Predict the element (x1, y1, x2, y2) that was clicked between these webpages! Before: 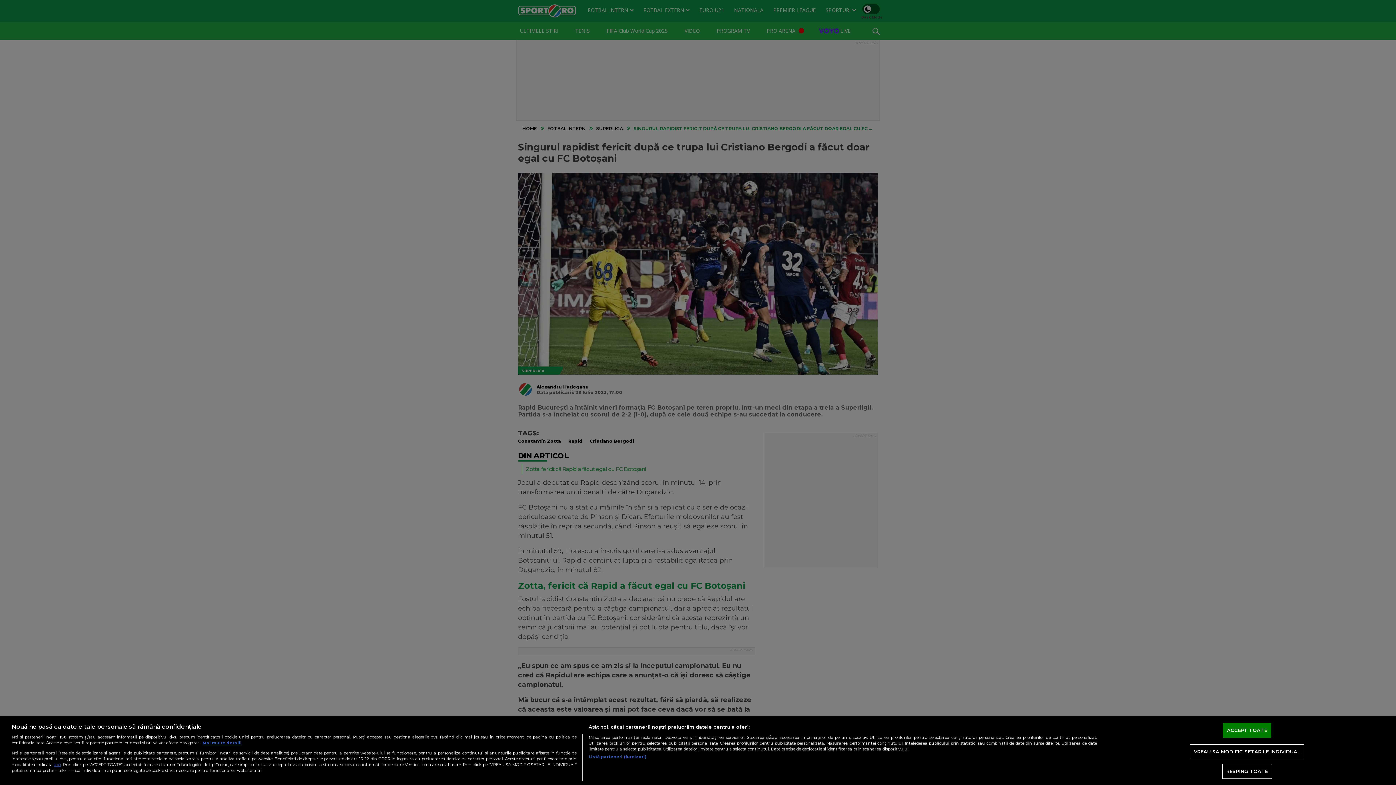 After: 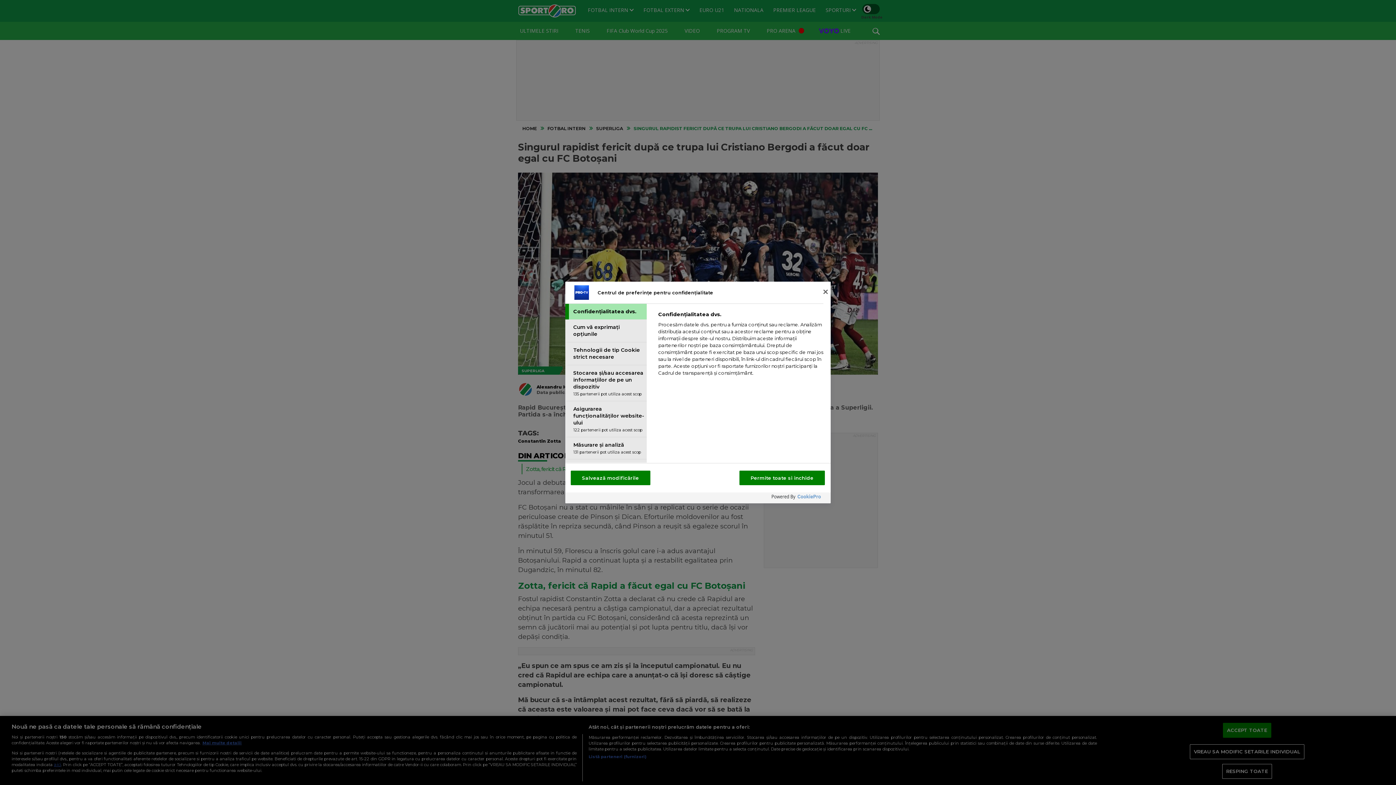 Action: bbox: (1190, 744, 1304, 759) label: VREAU SA MODIFIC SETARILE INDIVIDUAL